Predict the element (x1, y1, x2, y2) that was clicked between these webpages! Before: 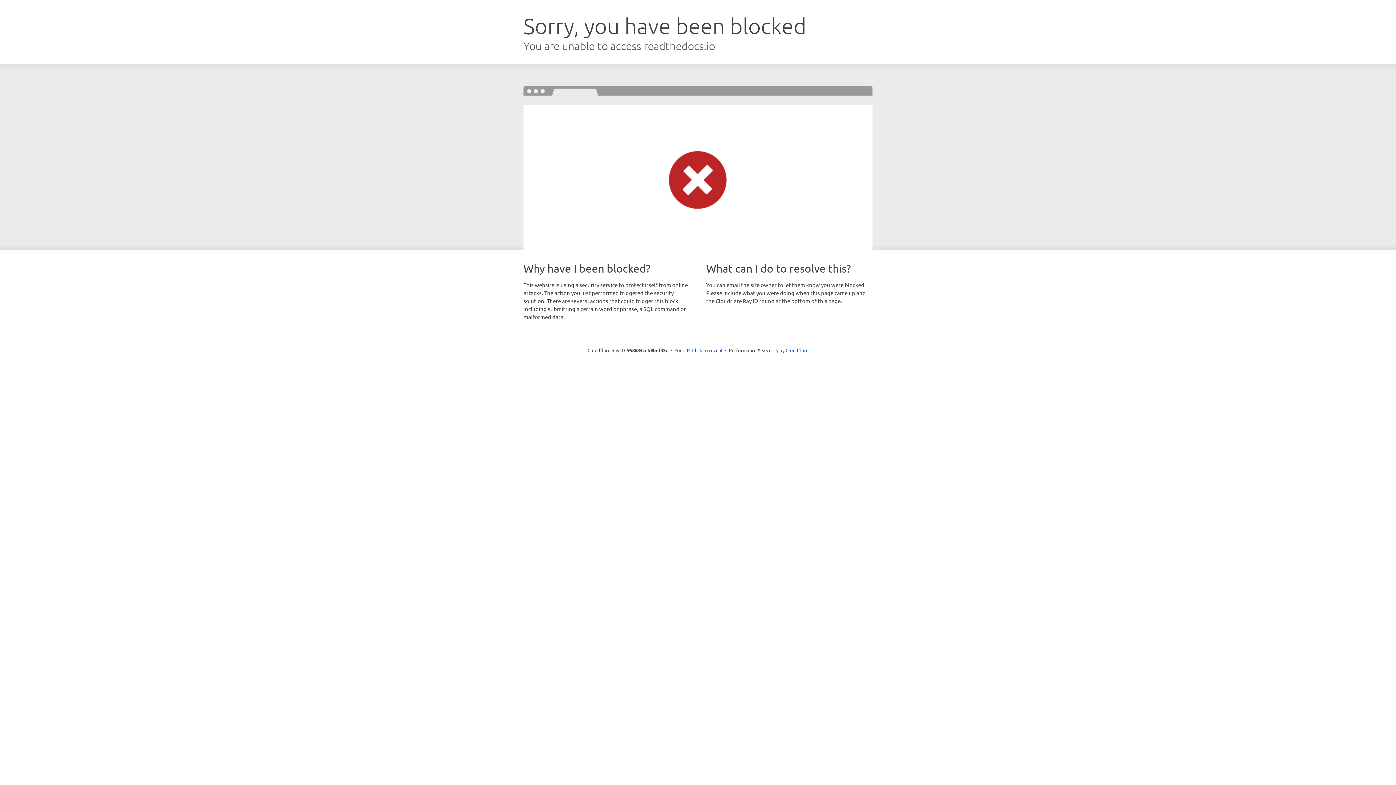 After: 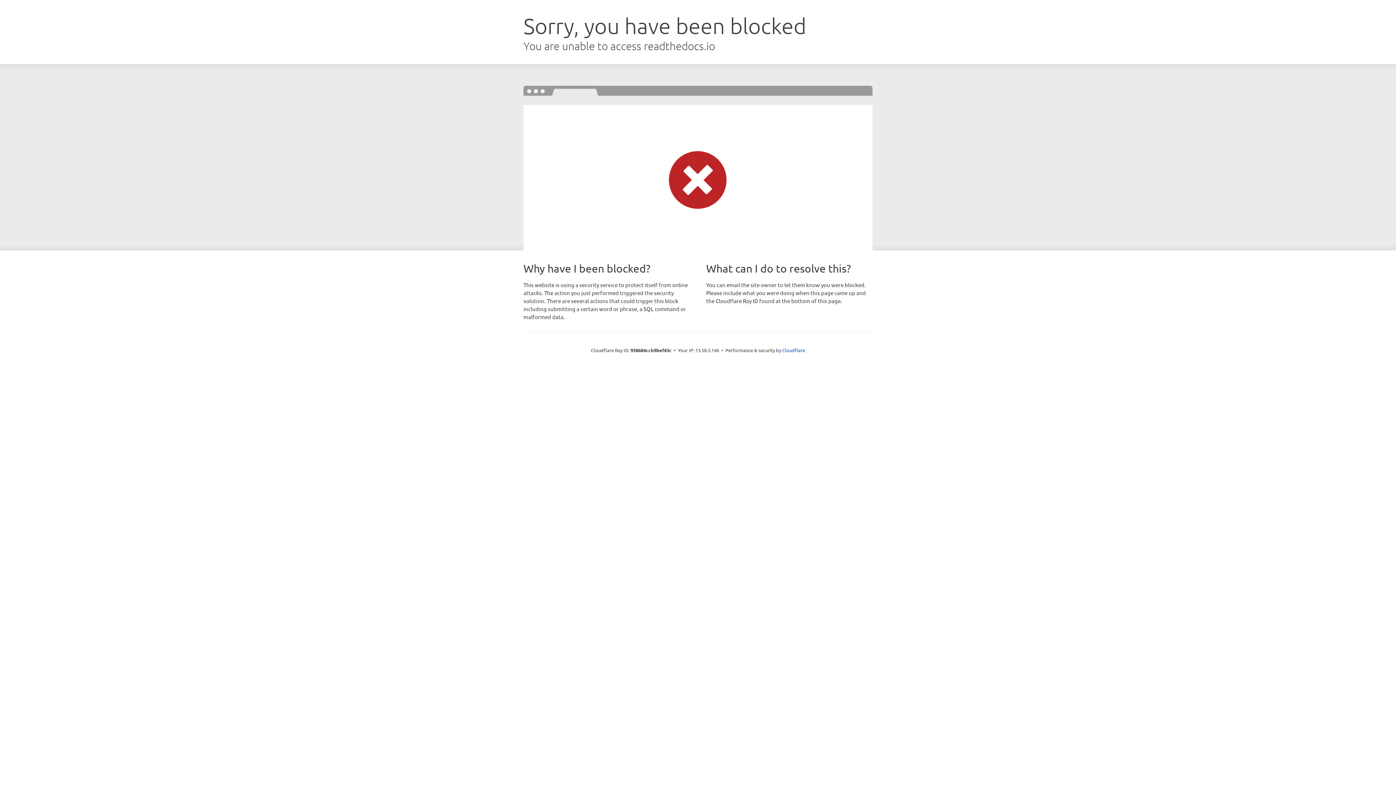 Action: label: Click to reveal bbox: (692, 346, 722, 353)